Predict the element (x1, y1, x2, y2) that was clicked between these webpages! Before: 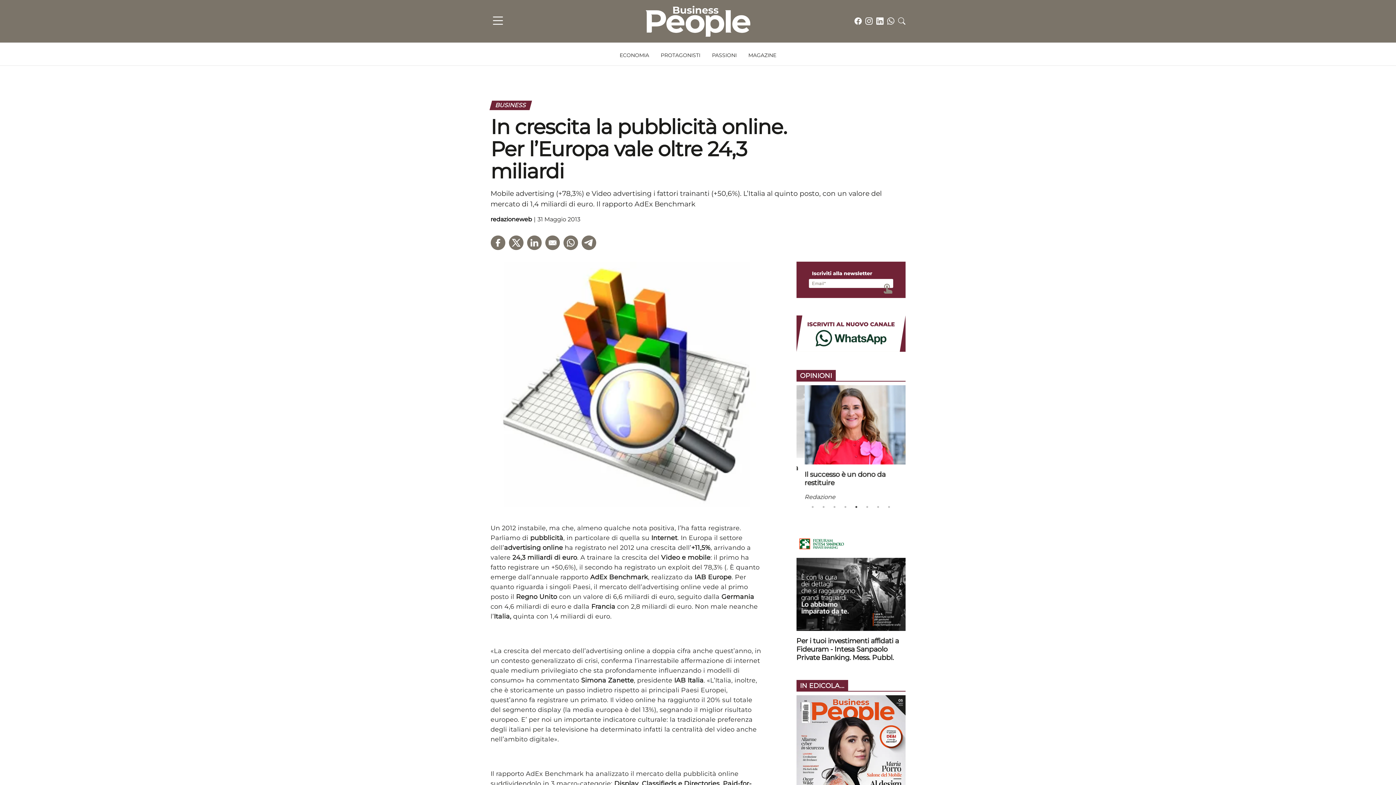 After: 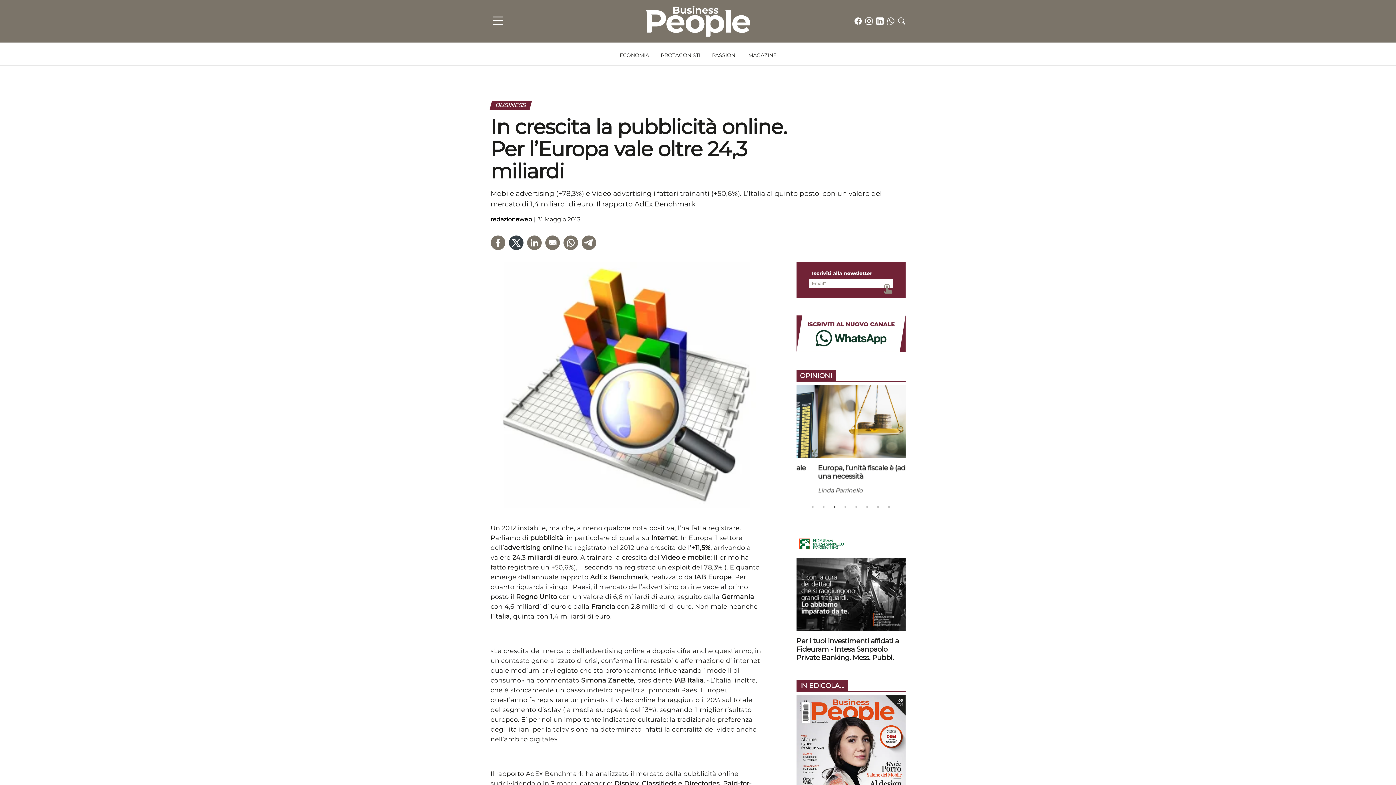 Action: label: Condividi l'articolo su Twitter bbox: (508, 235, 523, 250)